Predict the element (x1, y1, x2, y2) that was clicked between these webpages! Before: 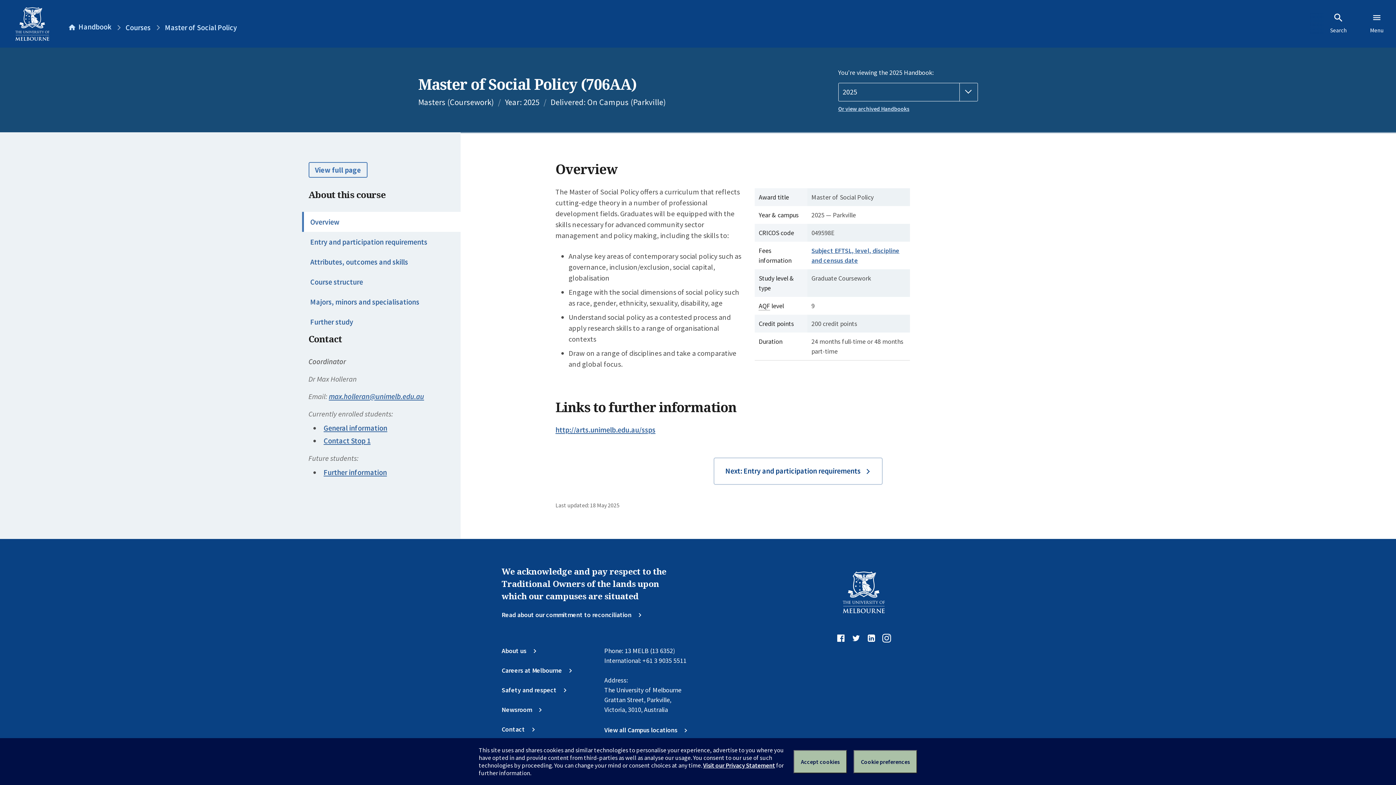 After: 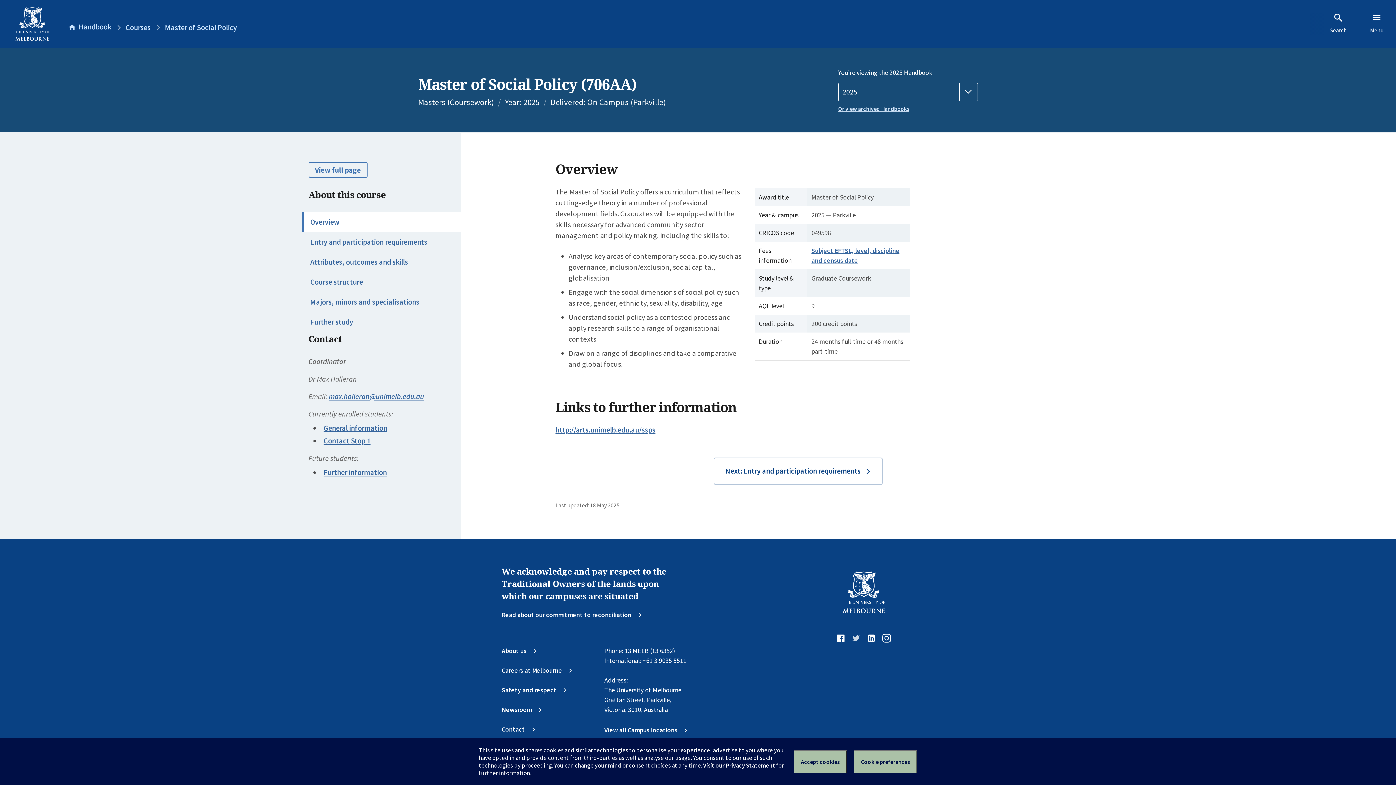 Action: bbox: (850, 632, 862, 647) label: Twitter